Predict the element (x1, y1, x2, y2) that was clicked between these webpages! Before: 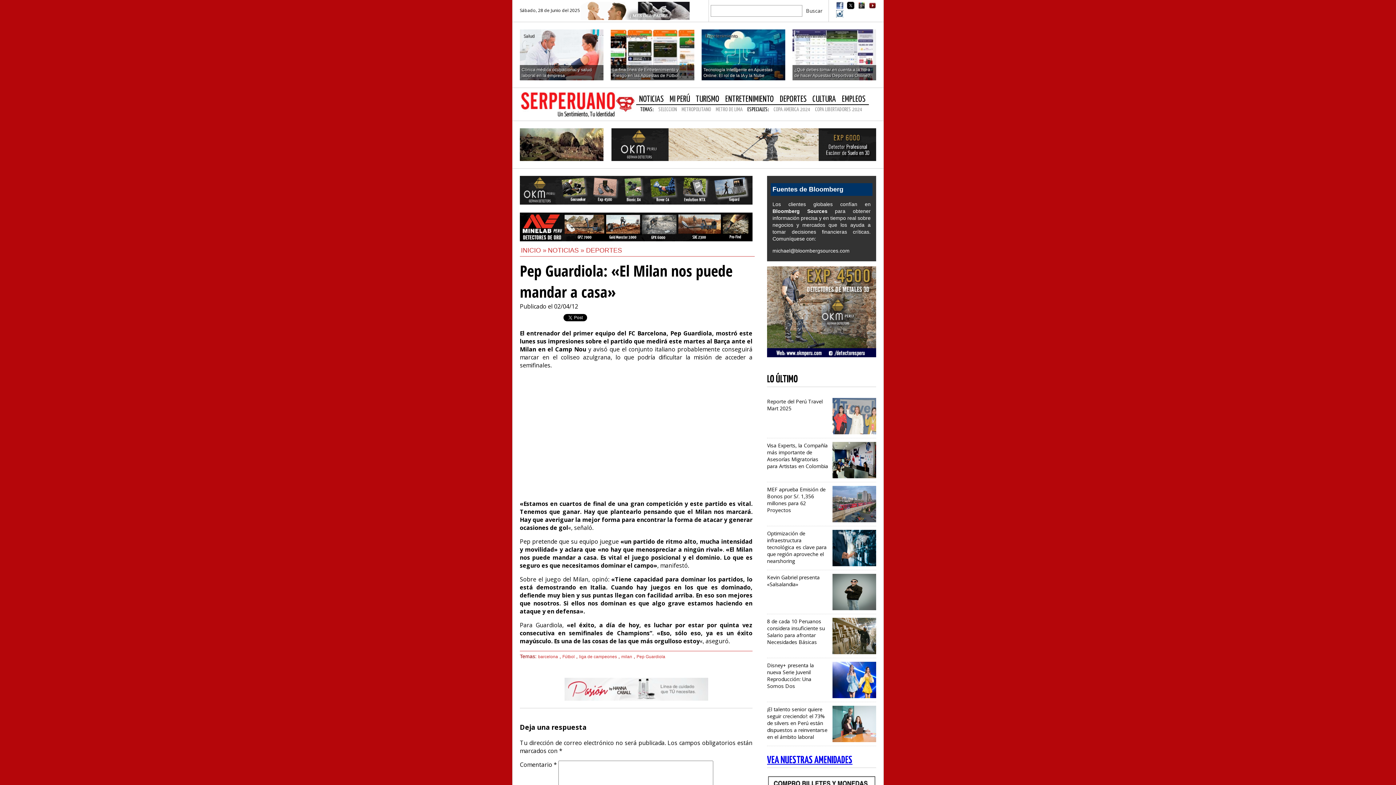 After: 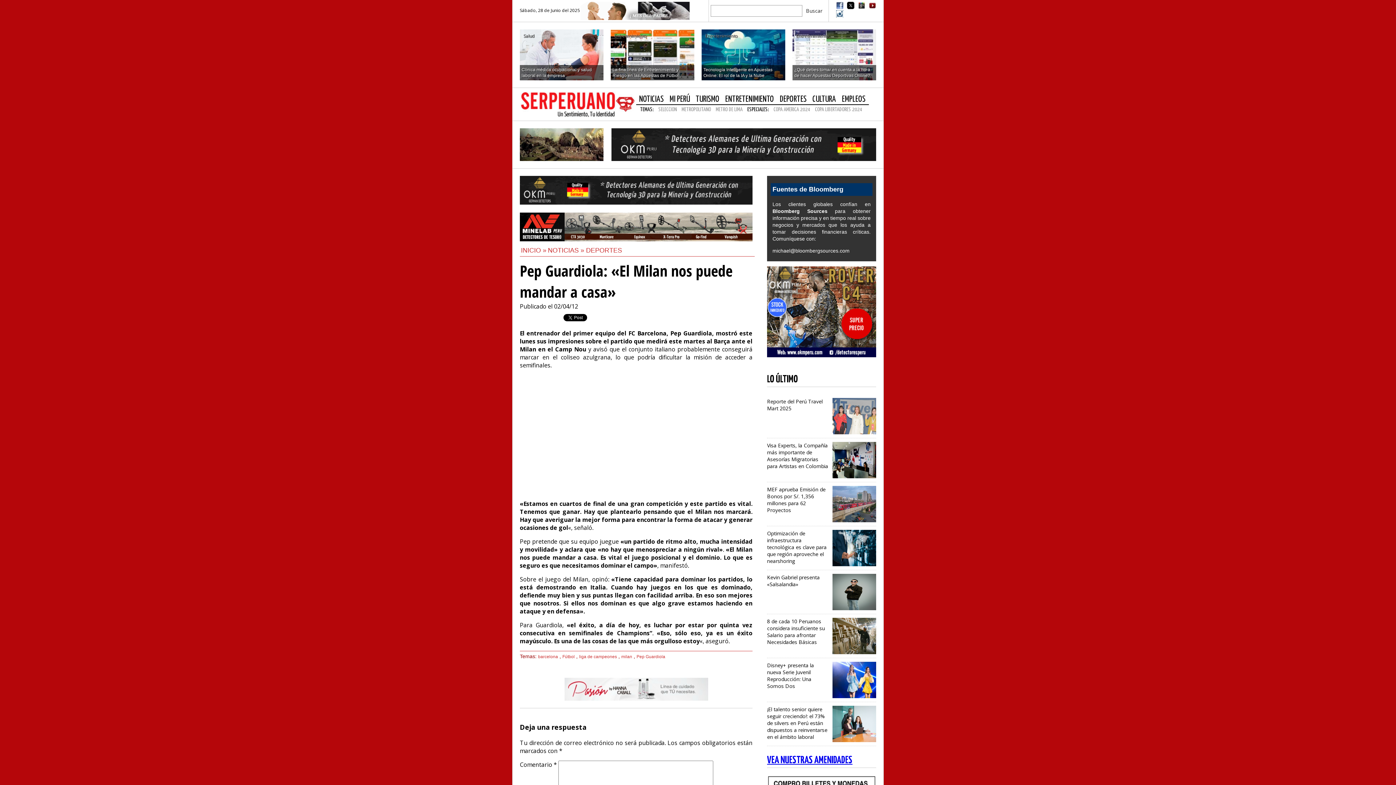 Action: bbox: (770, 183, 872, 196) label: Fuentes de Bloomberg